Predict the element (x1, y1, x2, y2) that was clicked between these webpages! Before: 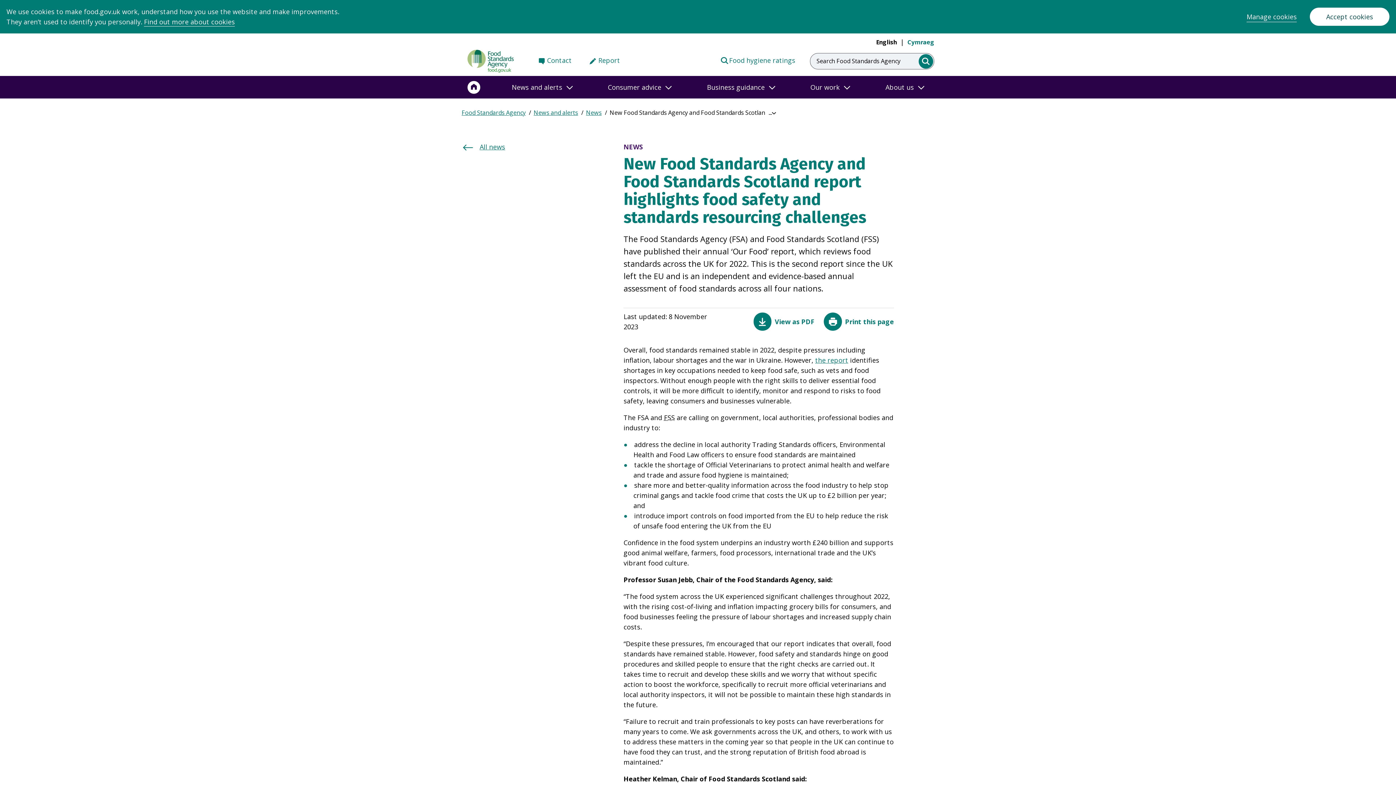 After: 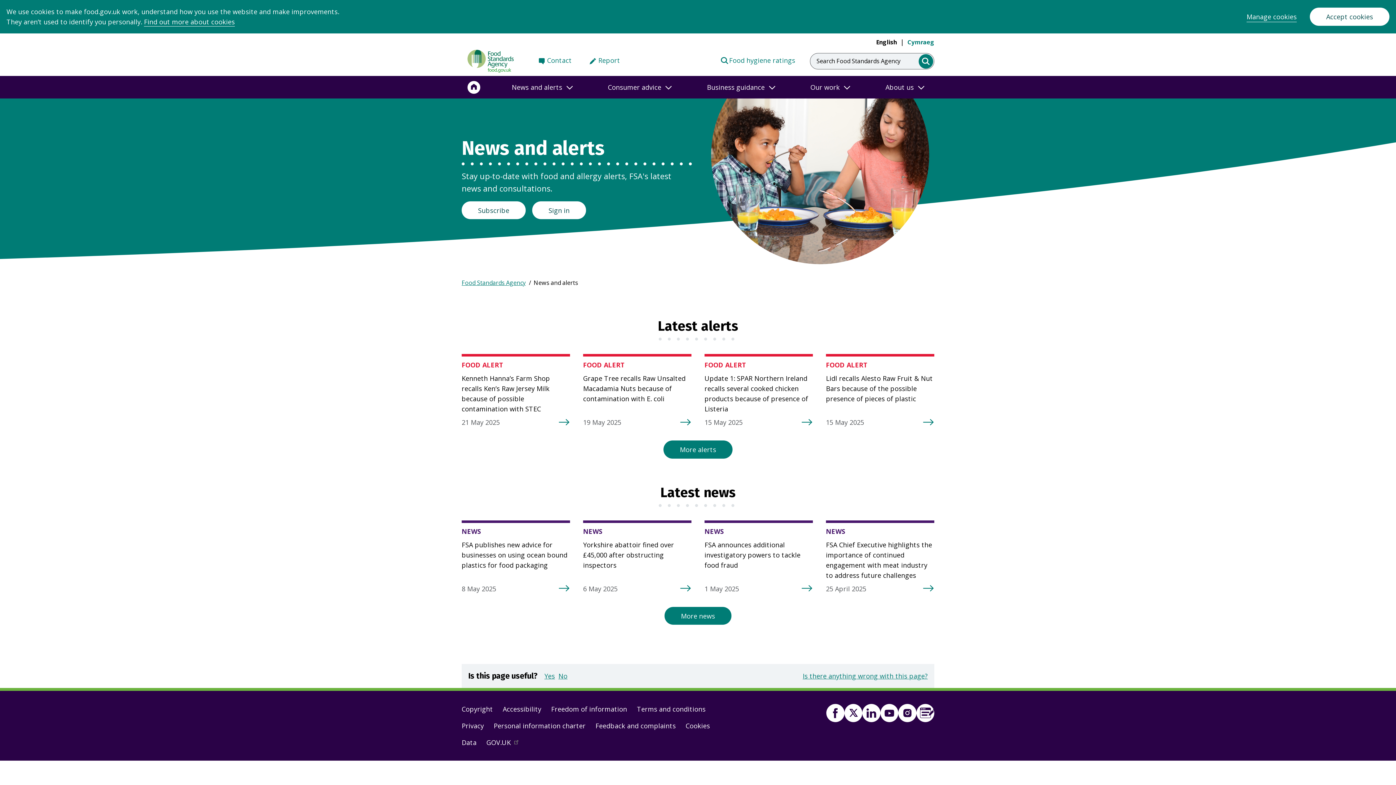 Action: label: News and alerts bbox: (533, 108, 578, 118)